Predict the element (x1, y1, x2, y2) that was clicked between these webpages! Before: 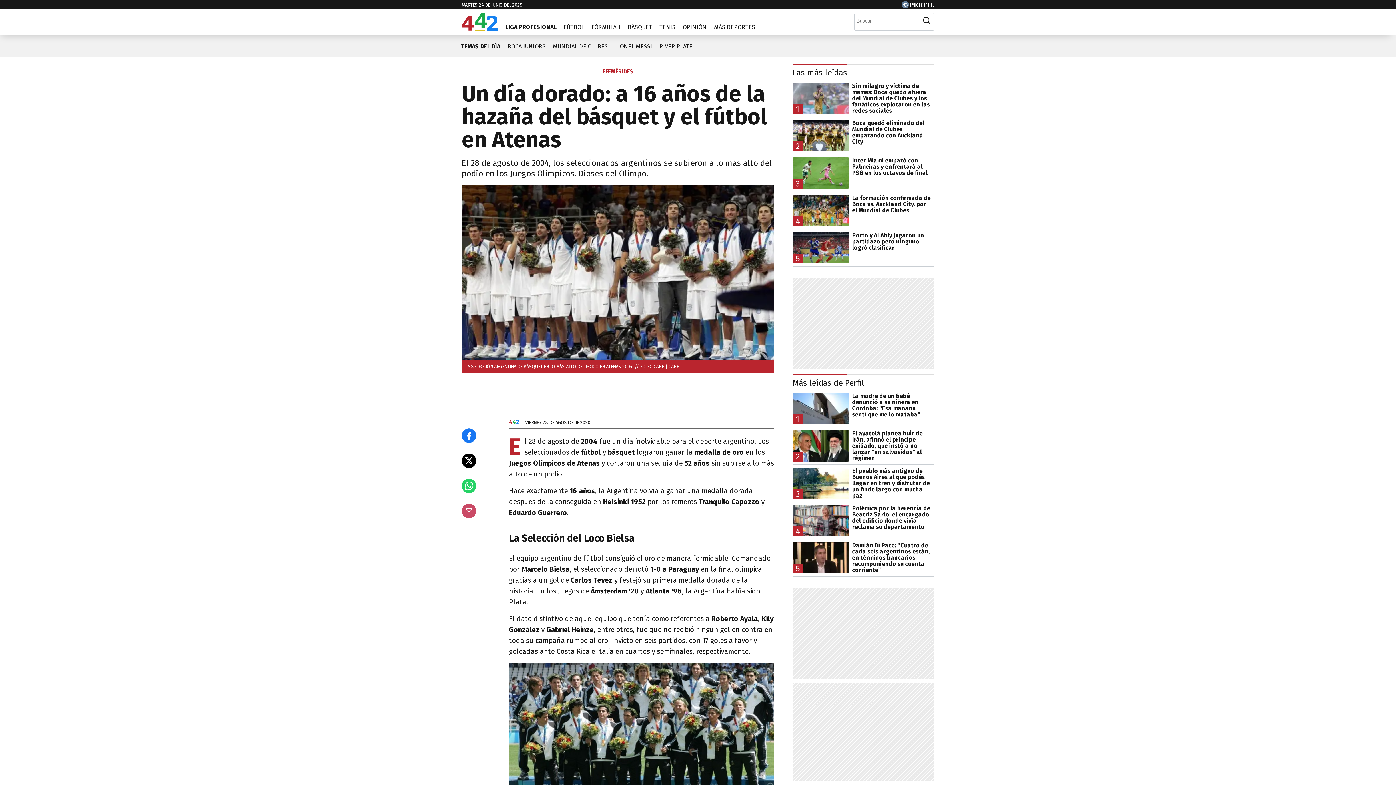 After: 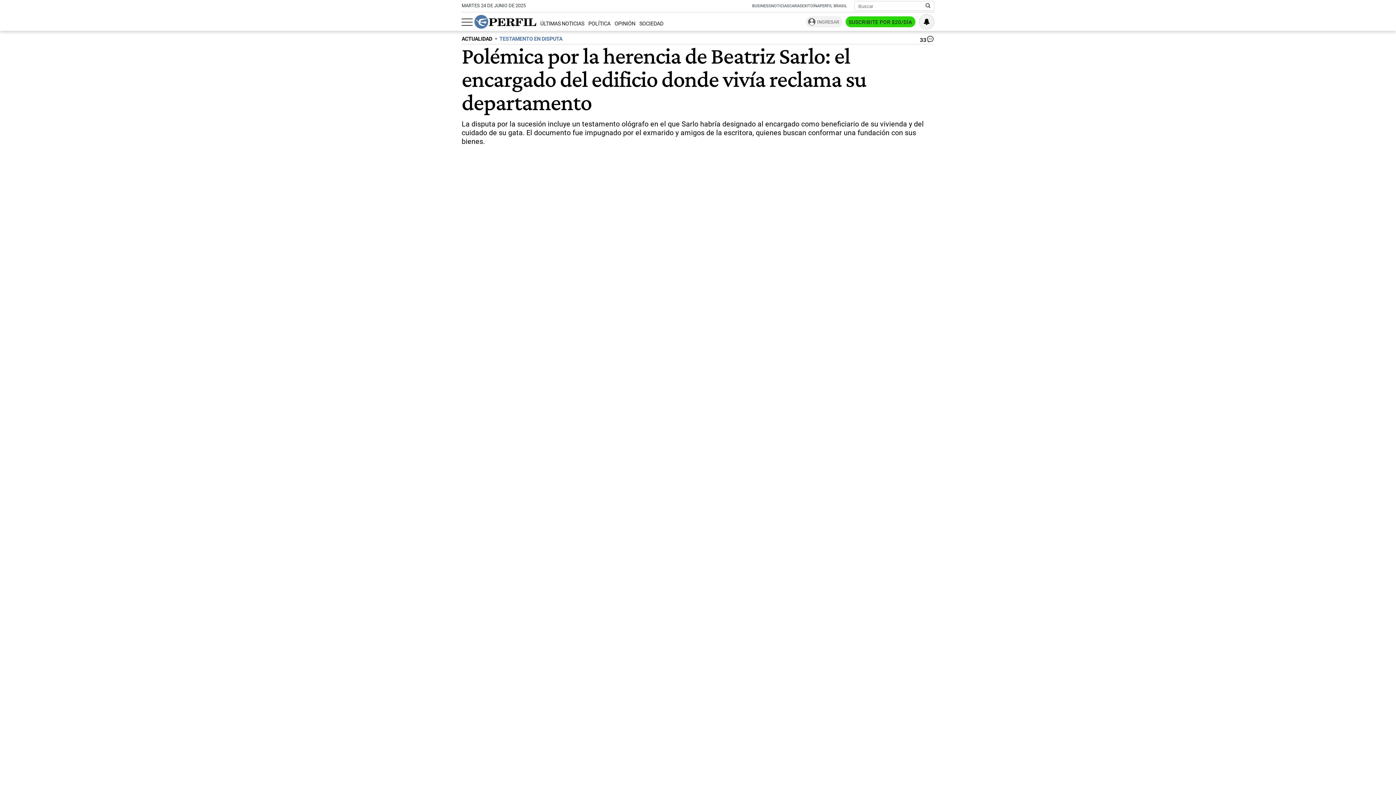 Action: bbox: (792, 505, 934, 536) label: 4
Polémica por la herencia de Beatriz Sarlo: el encargado del edificio donde vivía reclama su departamento